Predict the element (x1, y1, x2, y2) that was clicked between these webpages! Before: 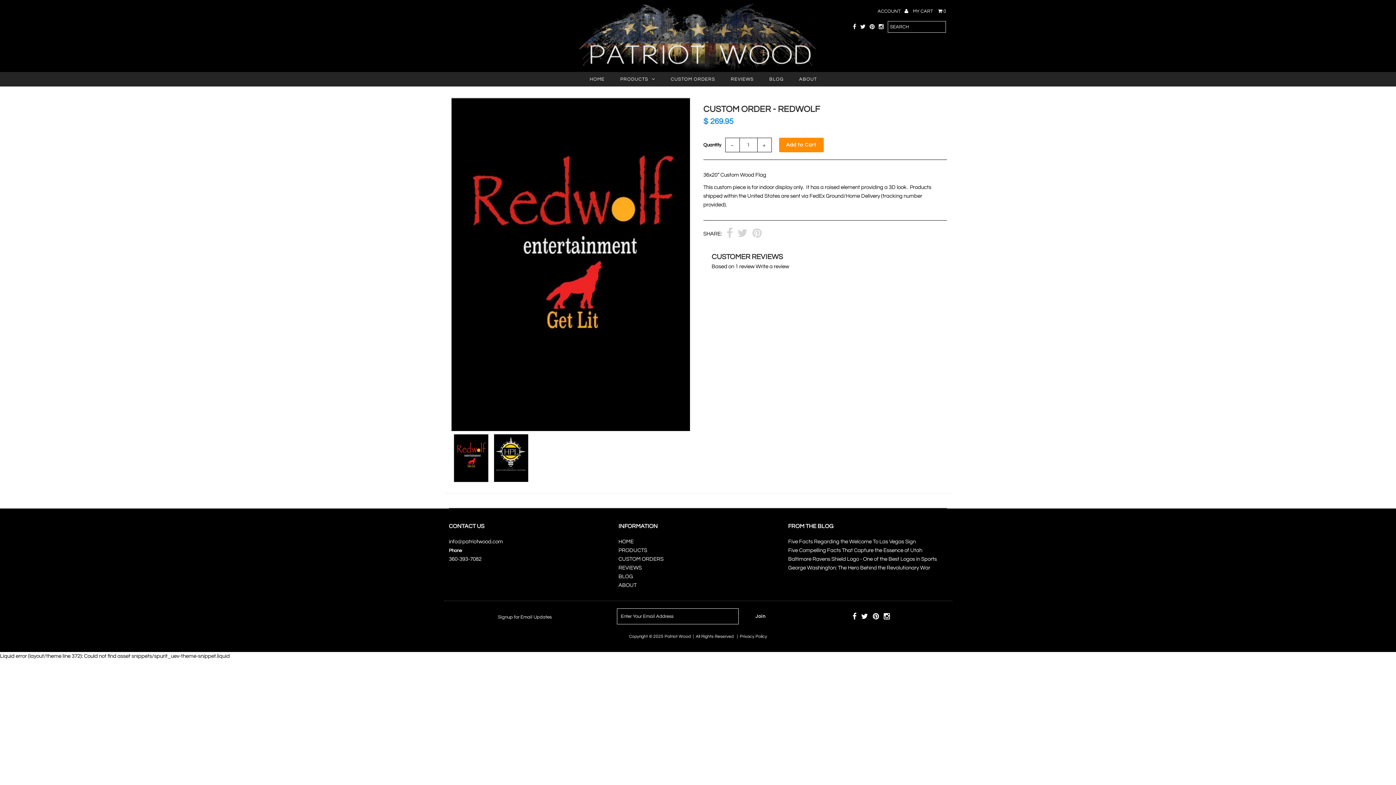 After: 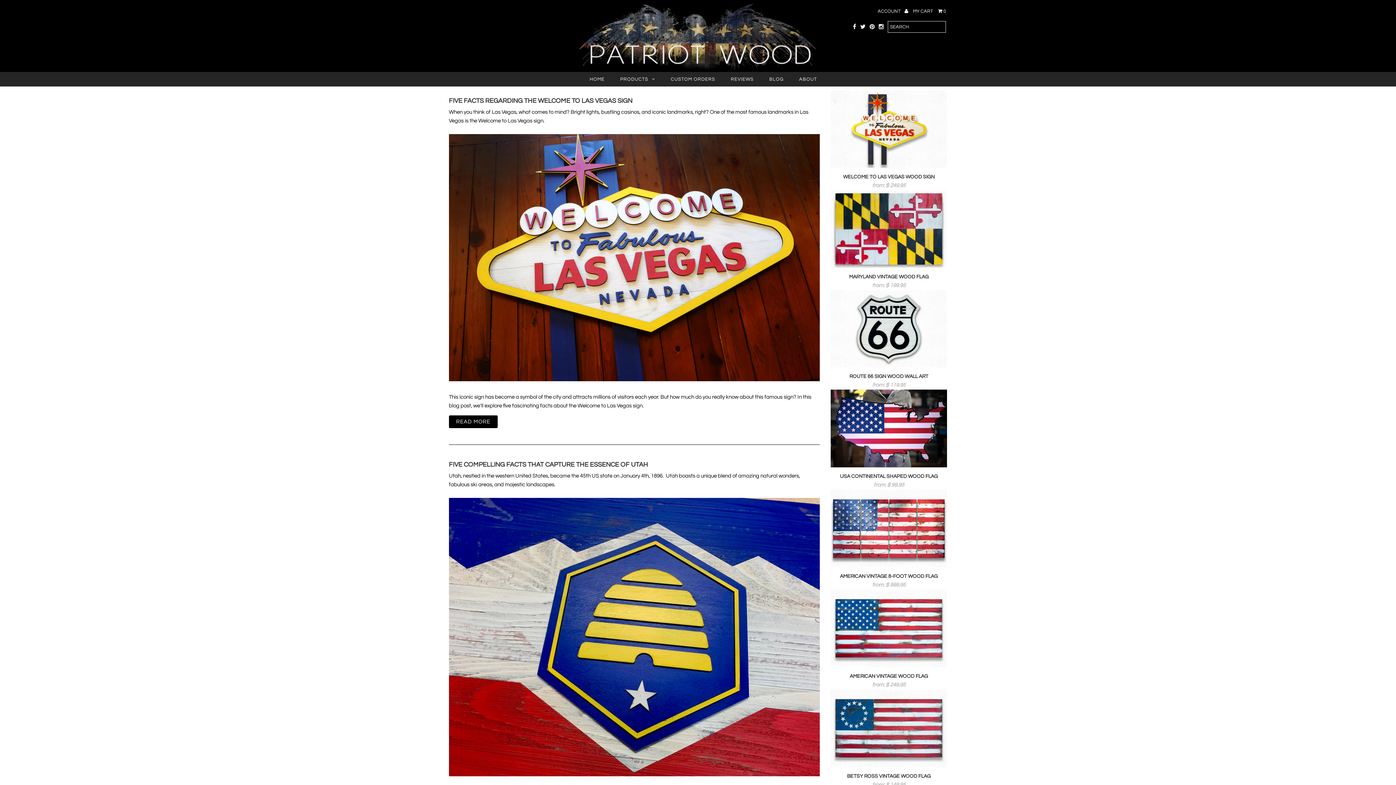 Action: bbox: (762, 71, 790, 86) label: BLOG